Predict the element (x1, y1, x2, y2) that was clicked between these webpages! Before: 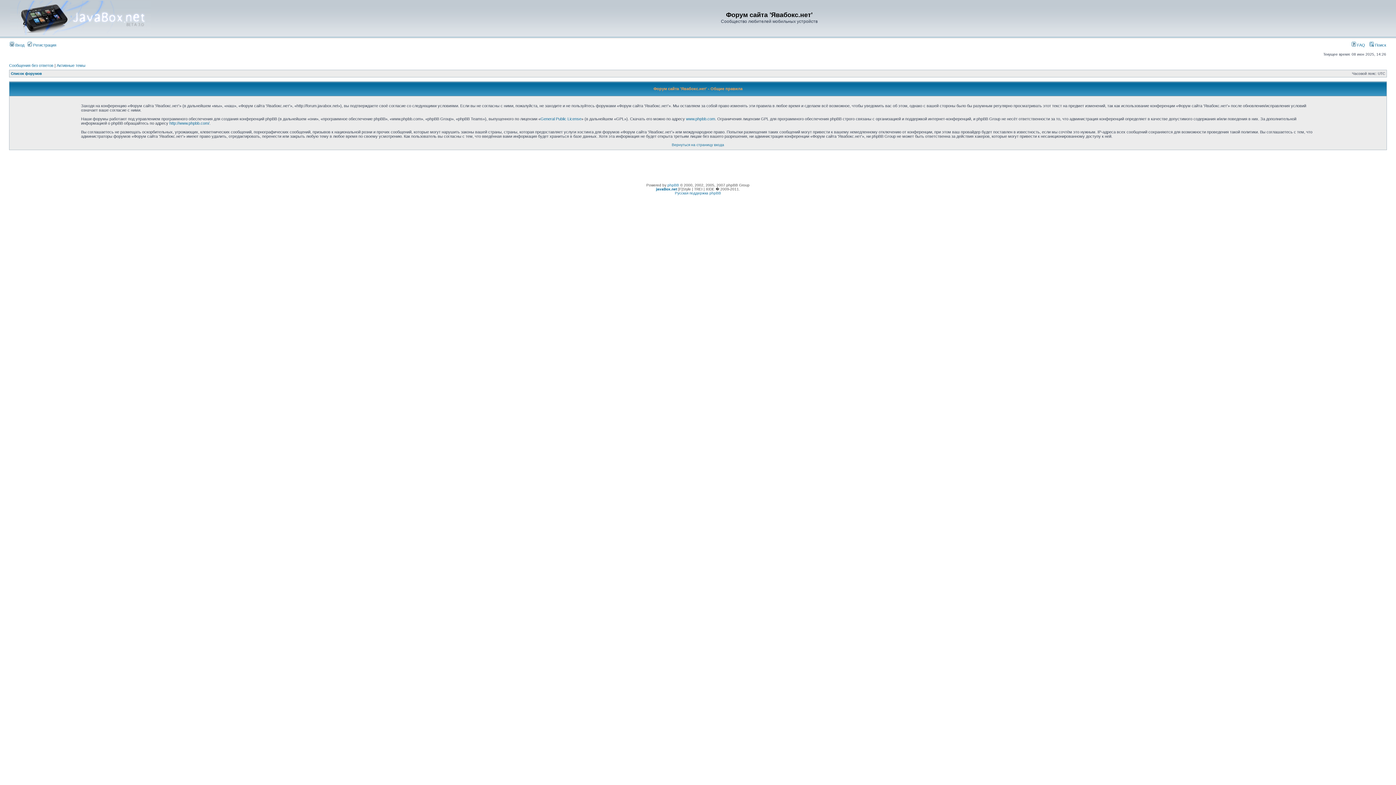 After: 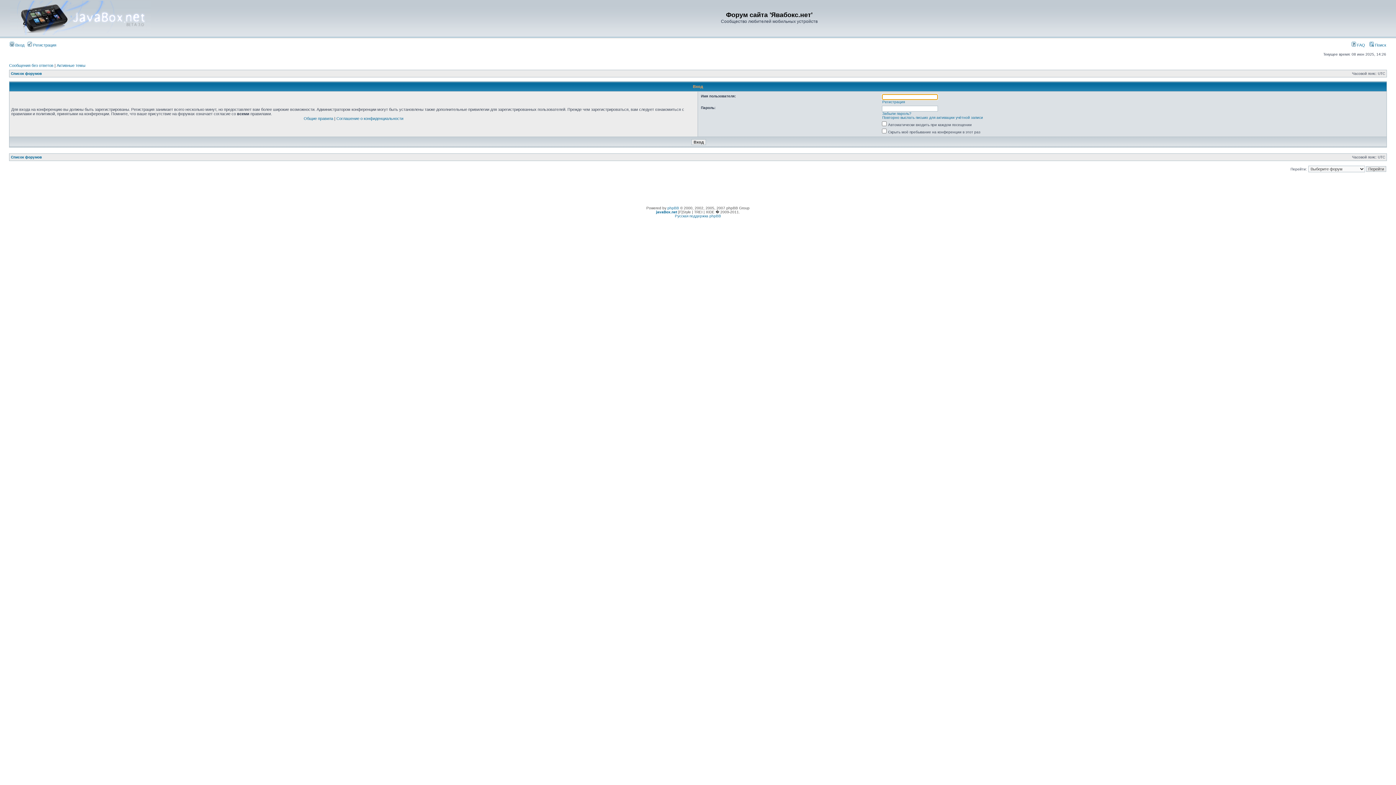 Action: bbox: (9, 42, 24, 47) label:  Вход